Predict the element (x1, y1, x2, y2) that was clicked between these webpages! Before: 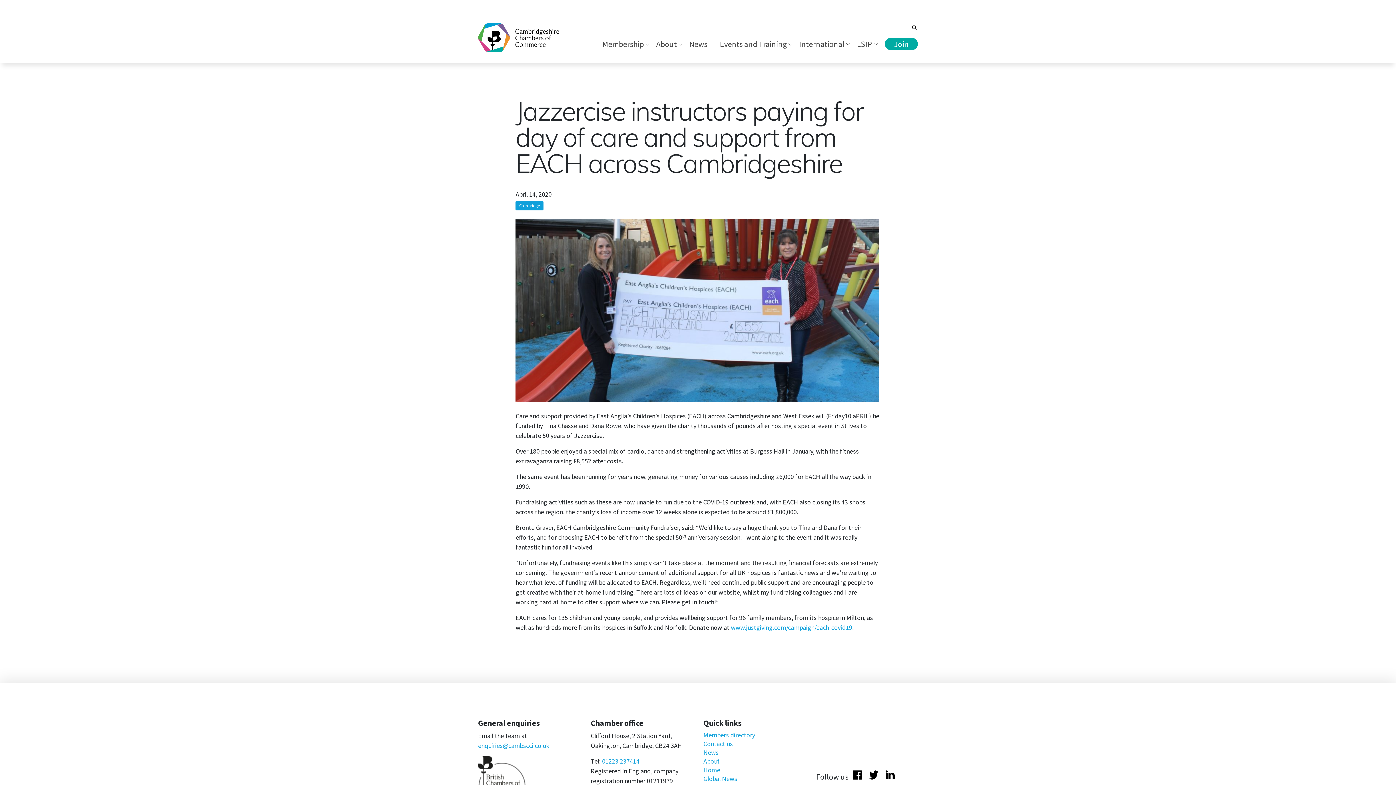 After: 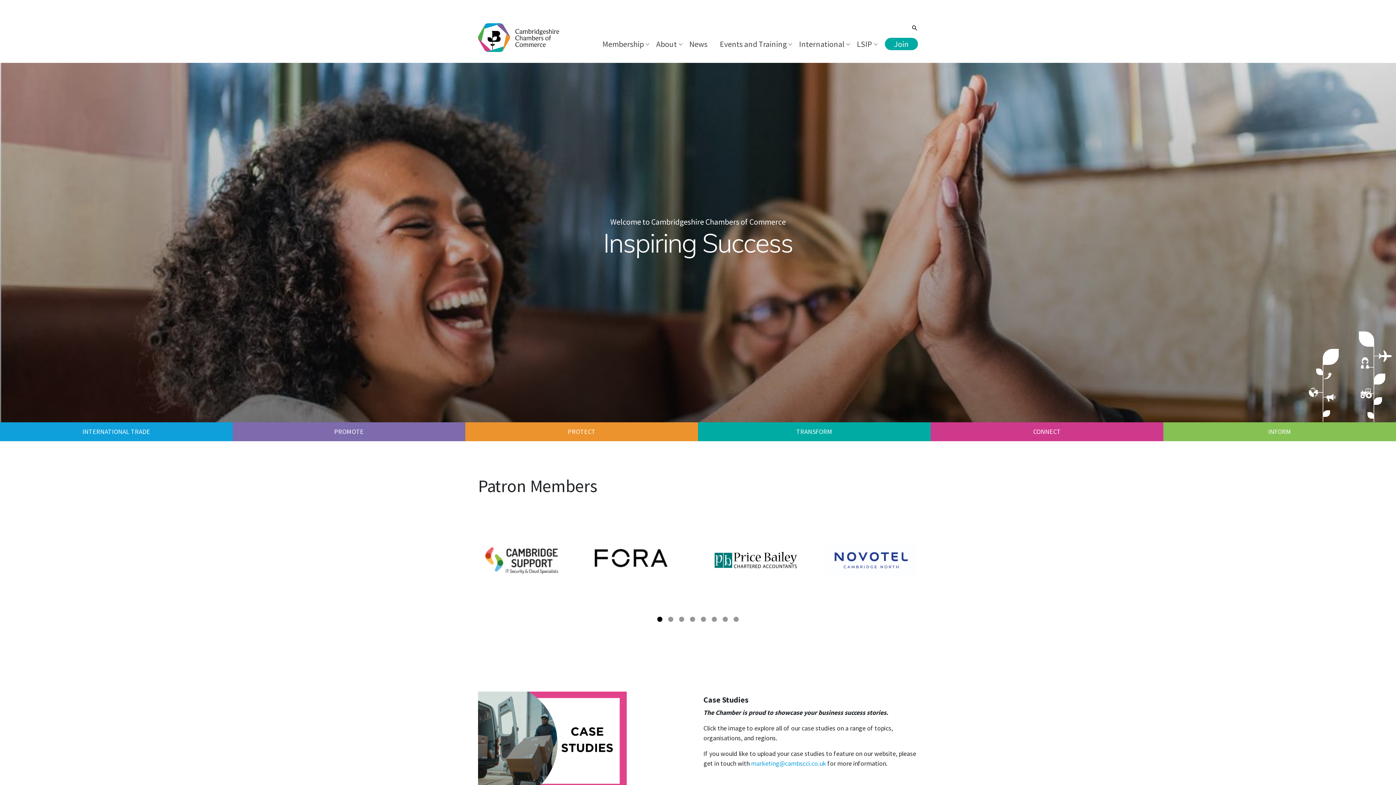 Action: label: Home bbox: (703, 766, 720, 774)